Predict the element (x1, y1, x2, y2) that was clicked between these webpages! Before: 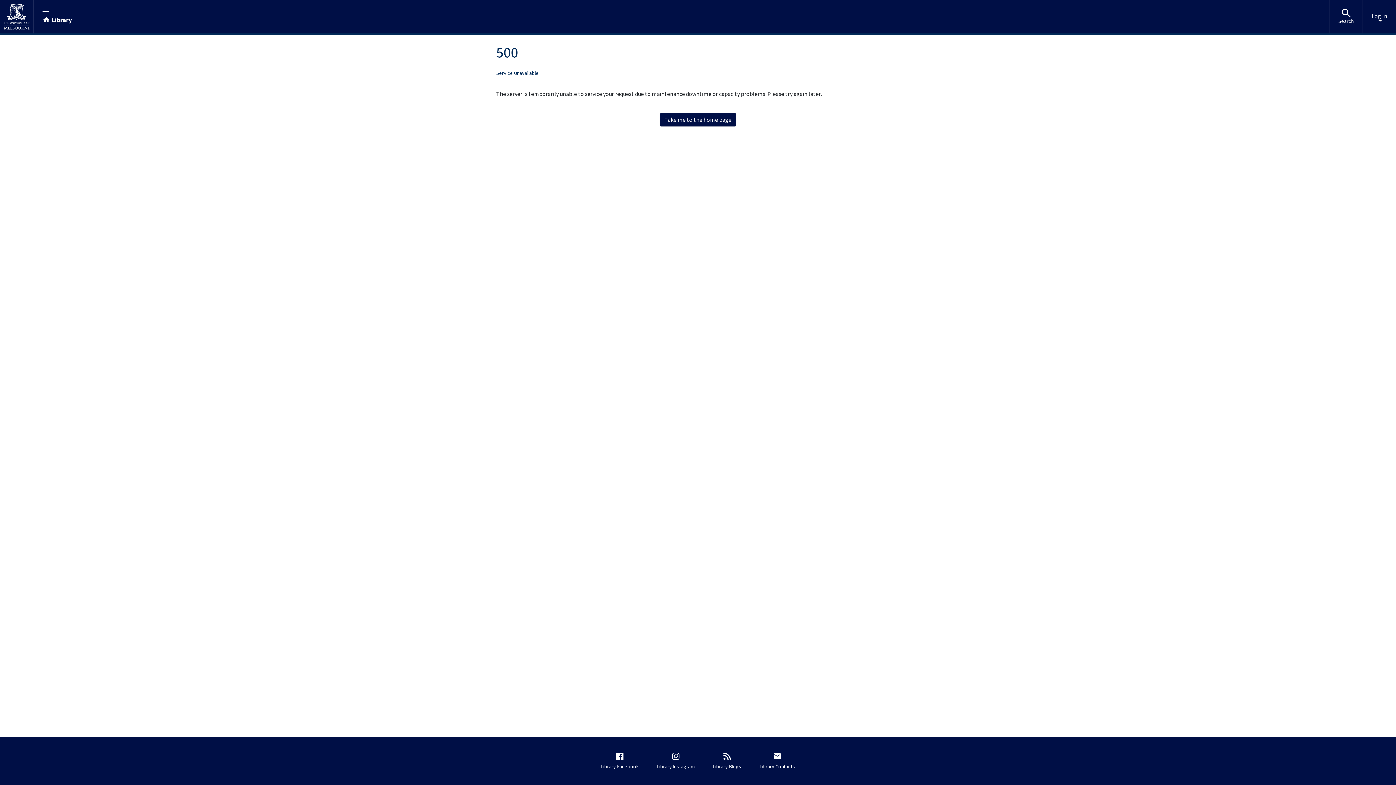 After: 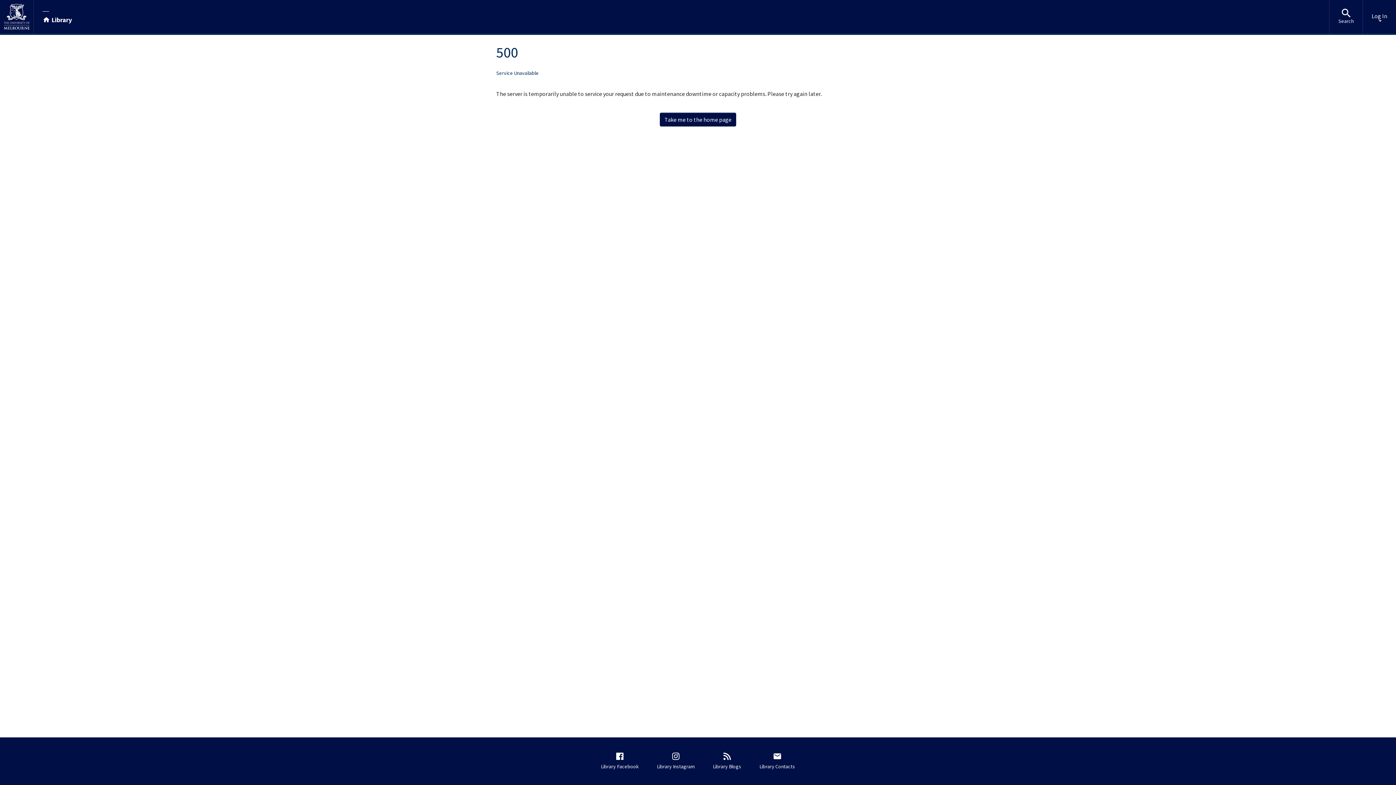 Action: bbox: (0, 0, 33, 33)